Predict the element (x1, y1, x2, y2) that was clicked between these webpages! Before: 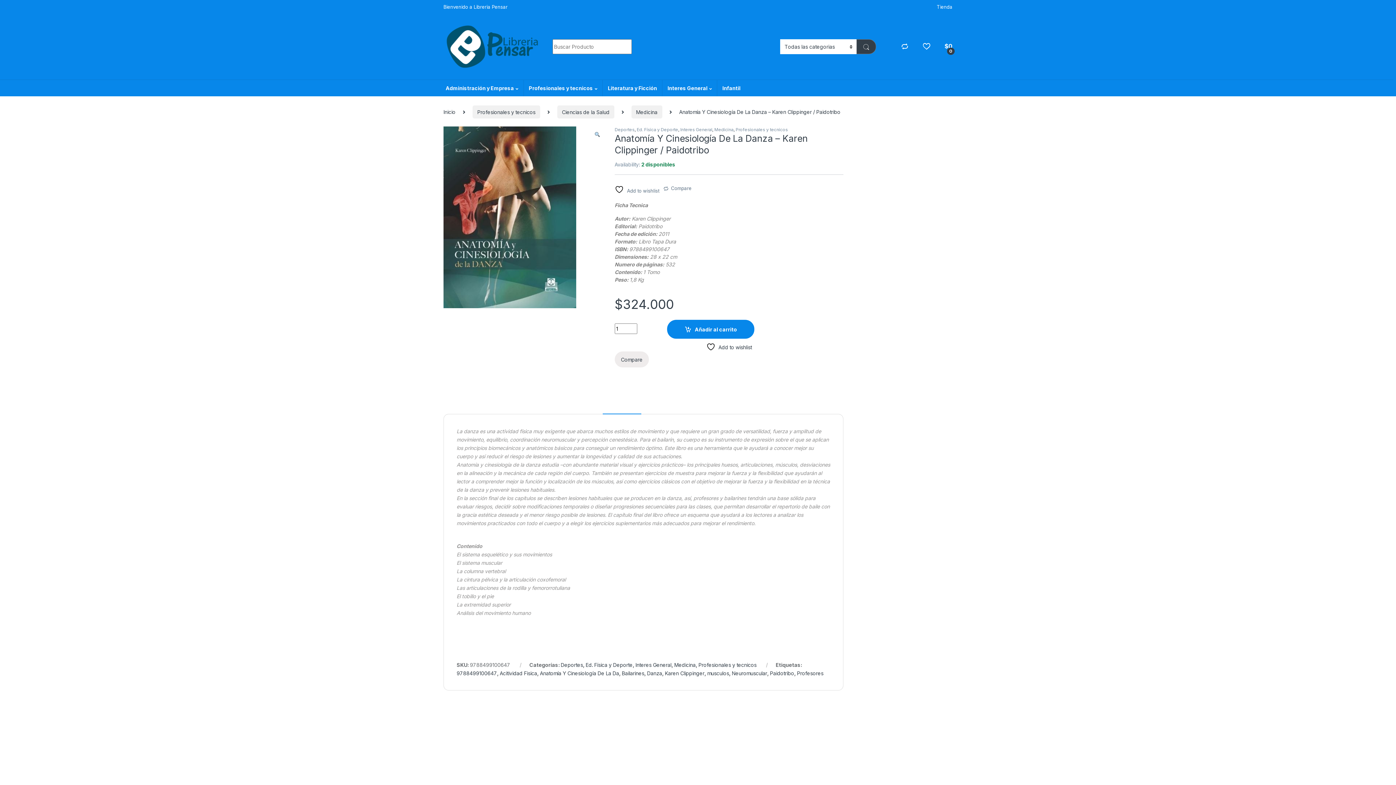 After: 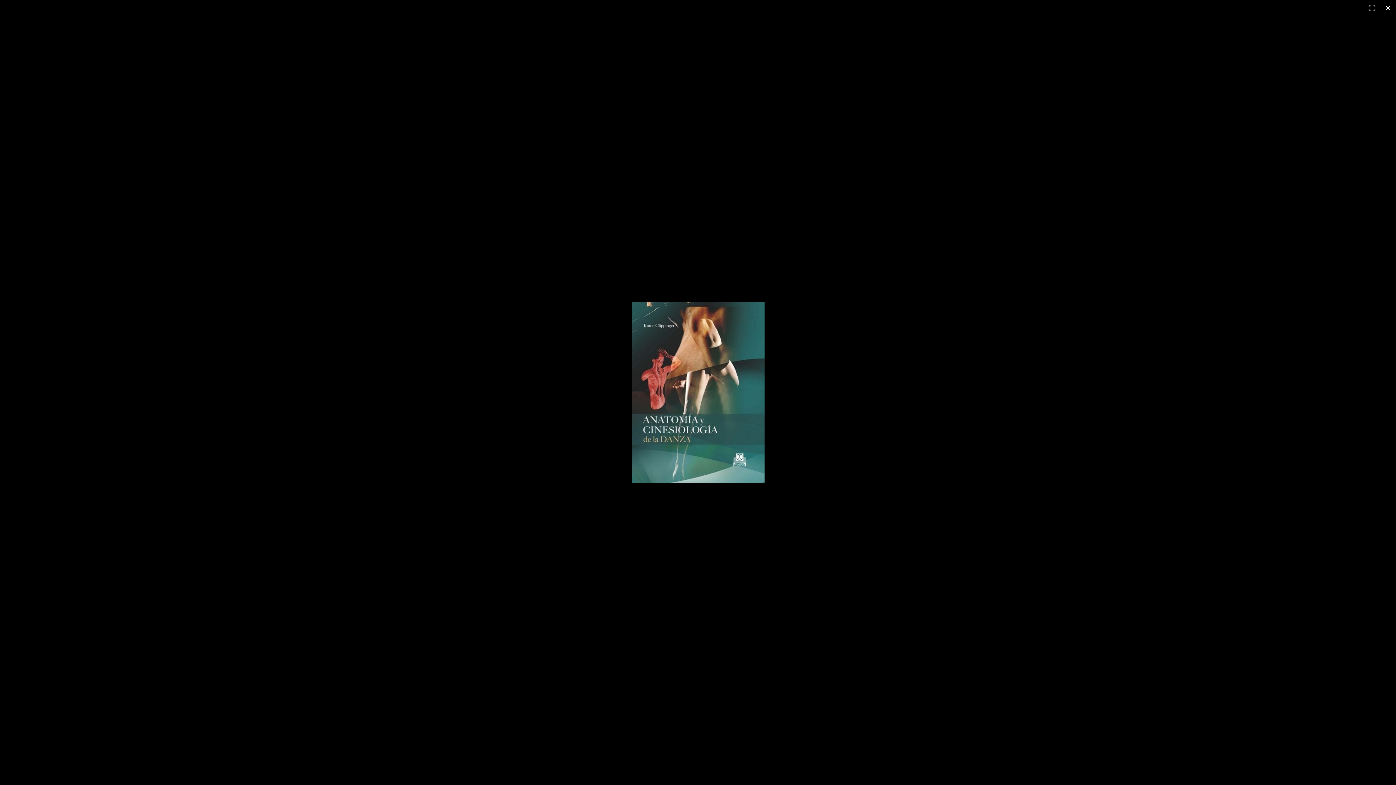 Action: bbox: (594, 130, 600, 138) label: Ver galería de imágenes a pantalla completa